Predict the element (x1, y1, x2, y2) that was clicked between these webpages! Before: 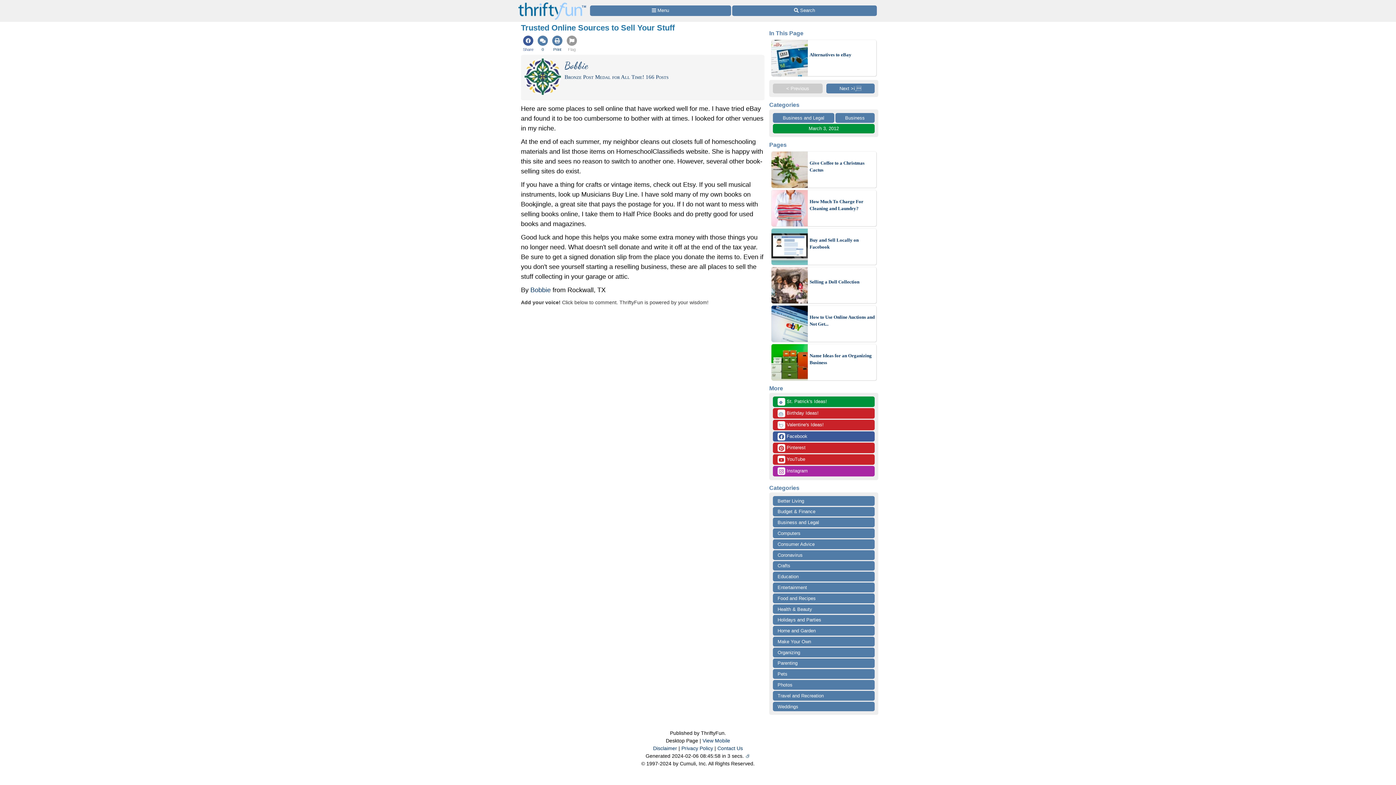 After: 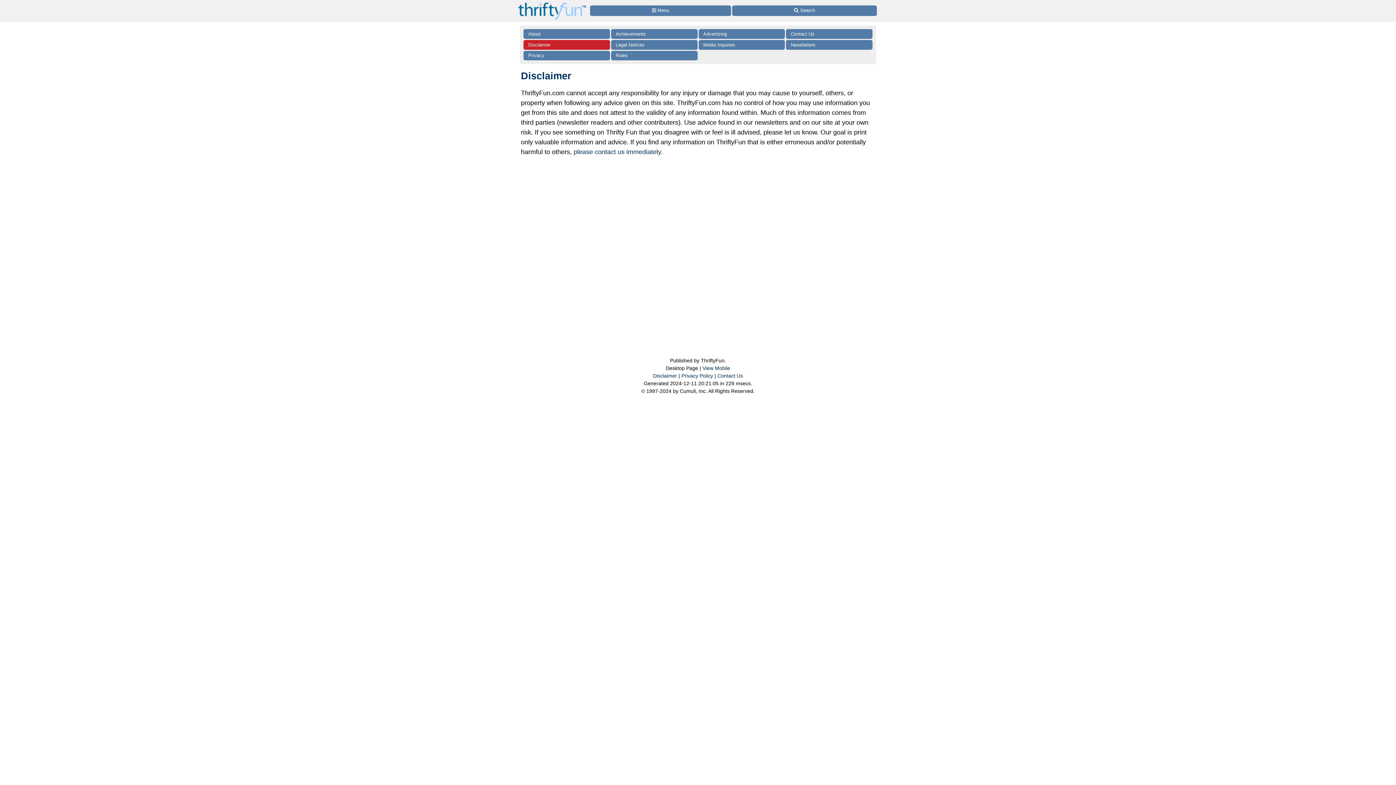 Action: label: Disclaimer bbox: (653, 745, 677, 751)